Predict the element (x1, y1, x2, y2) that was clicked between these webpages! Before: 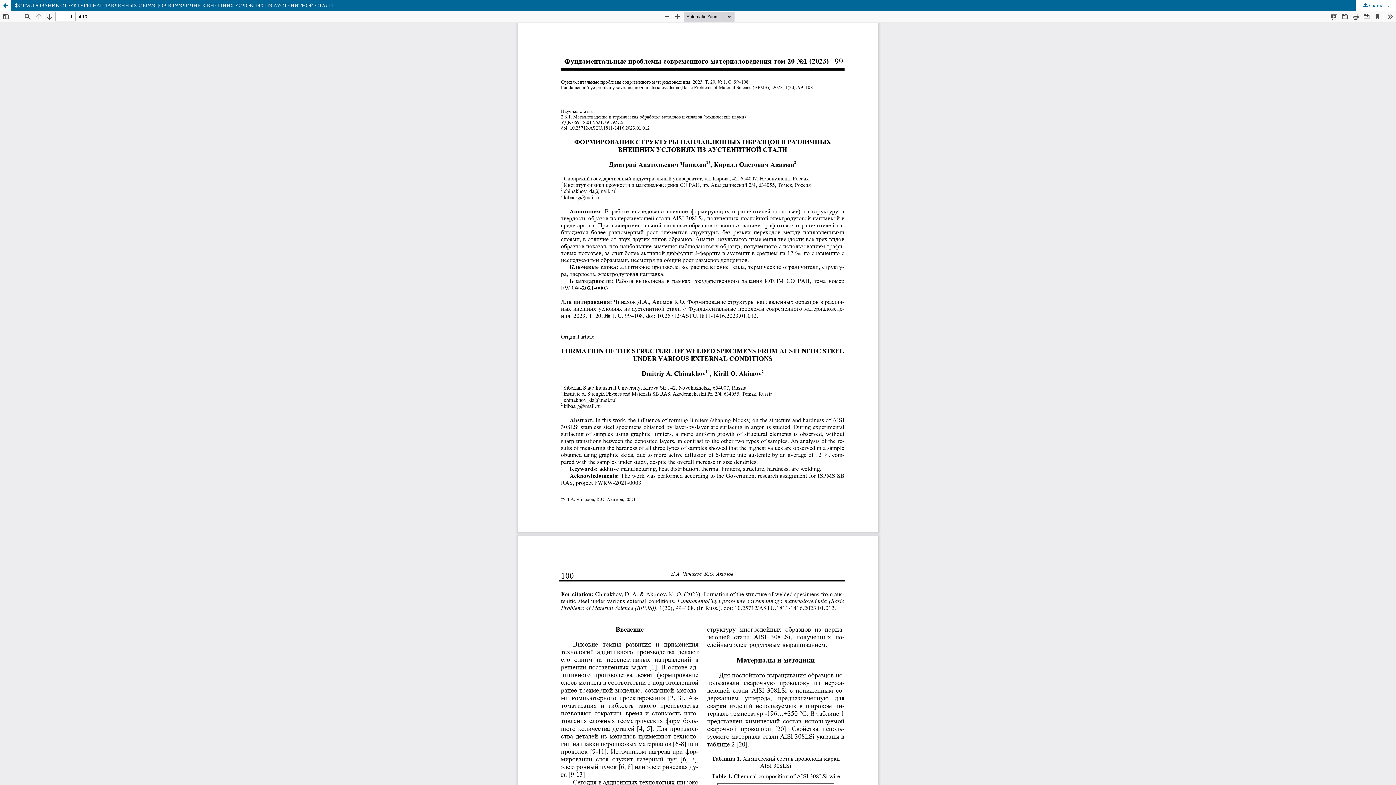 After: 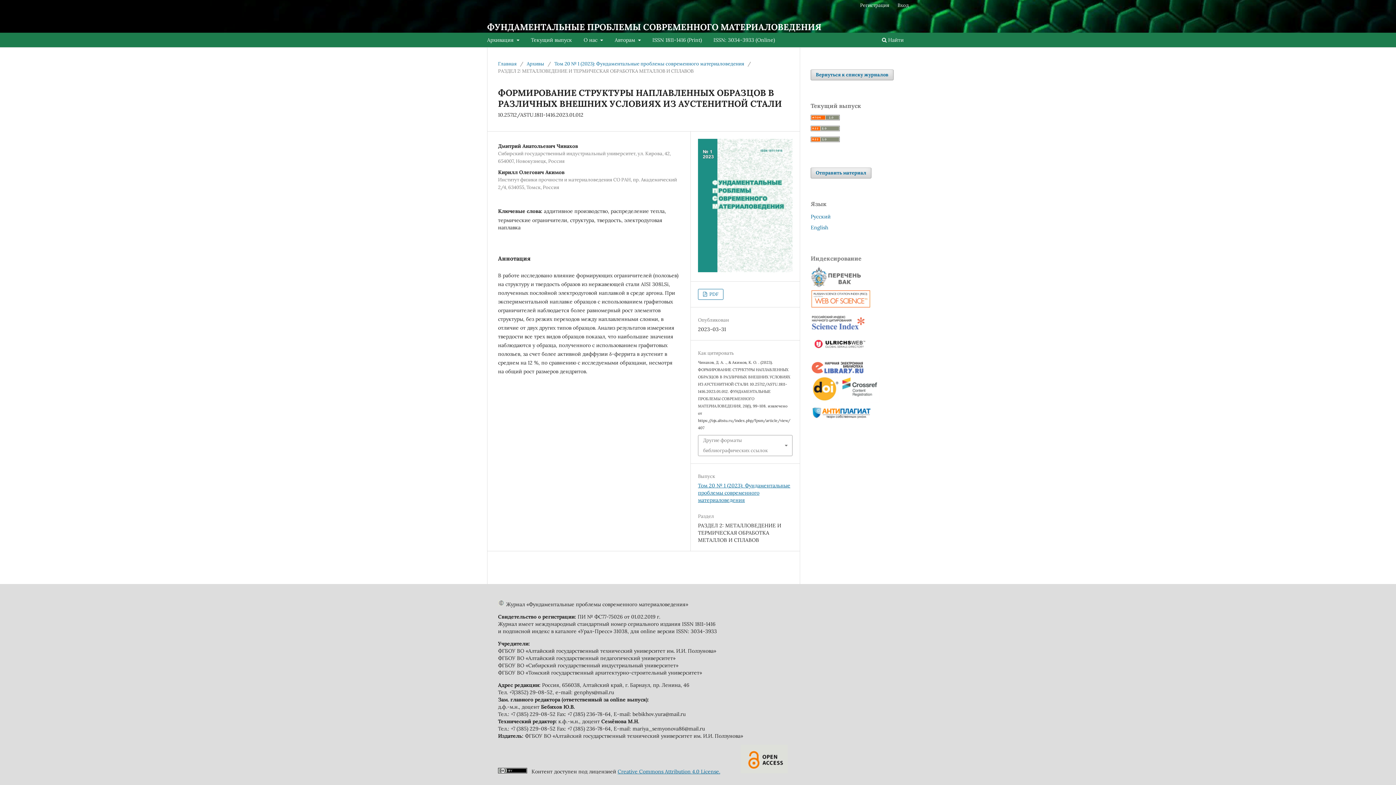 Action: bbox: (0, 0, 1396, 10) label: ФОРМИРОВАНИЕ СТРУКТУРЫ НАПЛАВЛЕННЫХ ОБРАЗЦОВ В РАЗЛИЧНЫХ ВНЕШНИХ УСЛОВИЯХ ИЗ АУСТЕНИТНОЙ СТАЛИ